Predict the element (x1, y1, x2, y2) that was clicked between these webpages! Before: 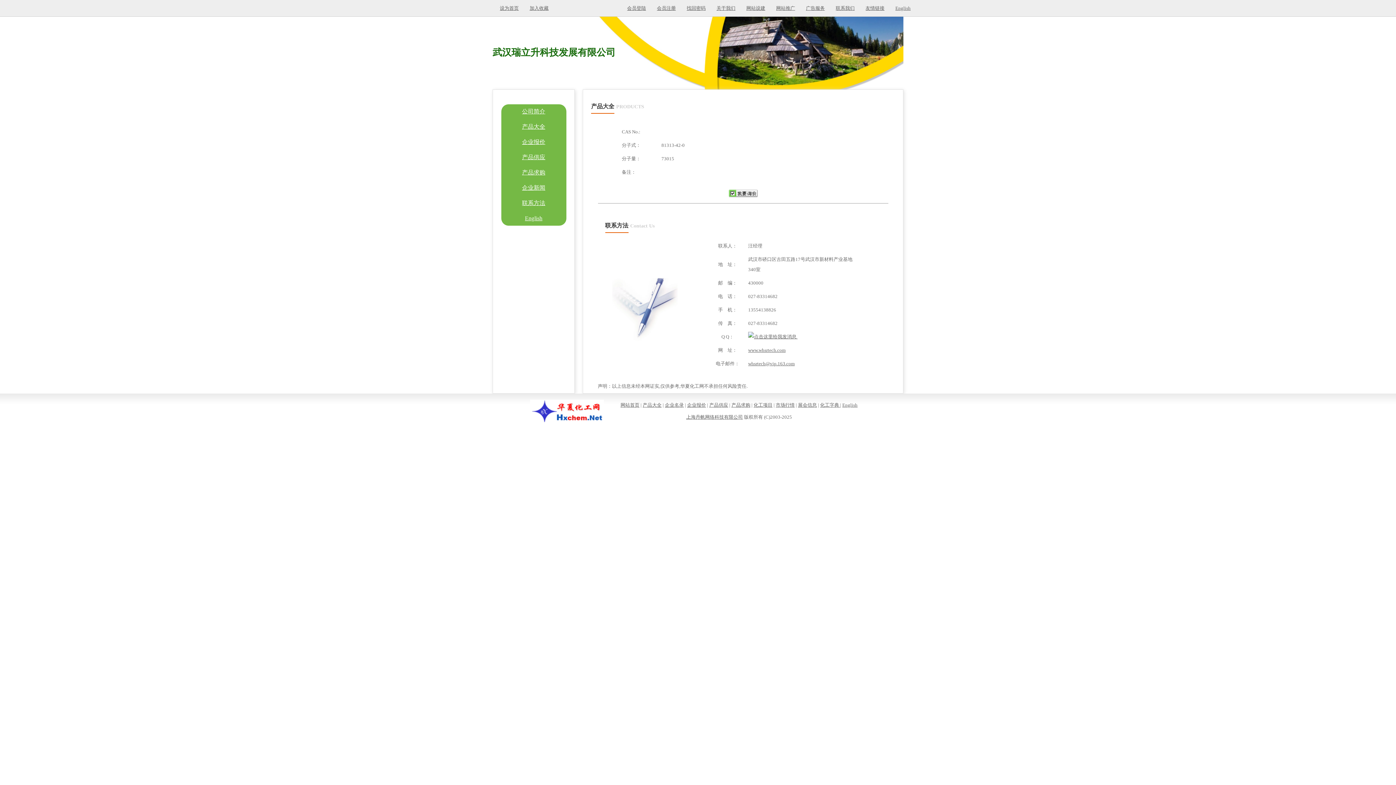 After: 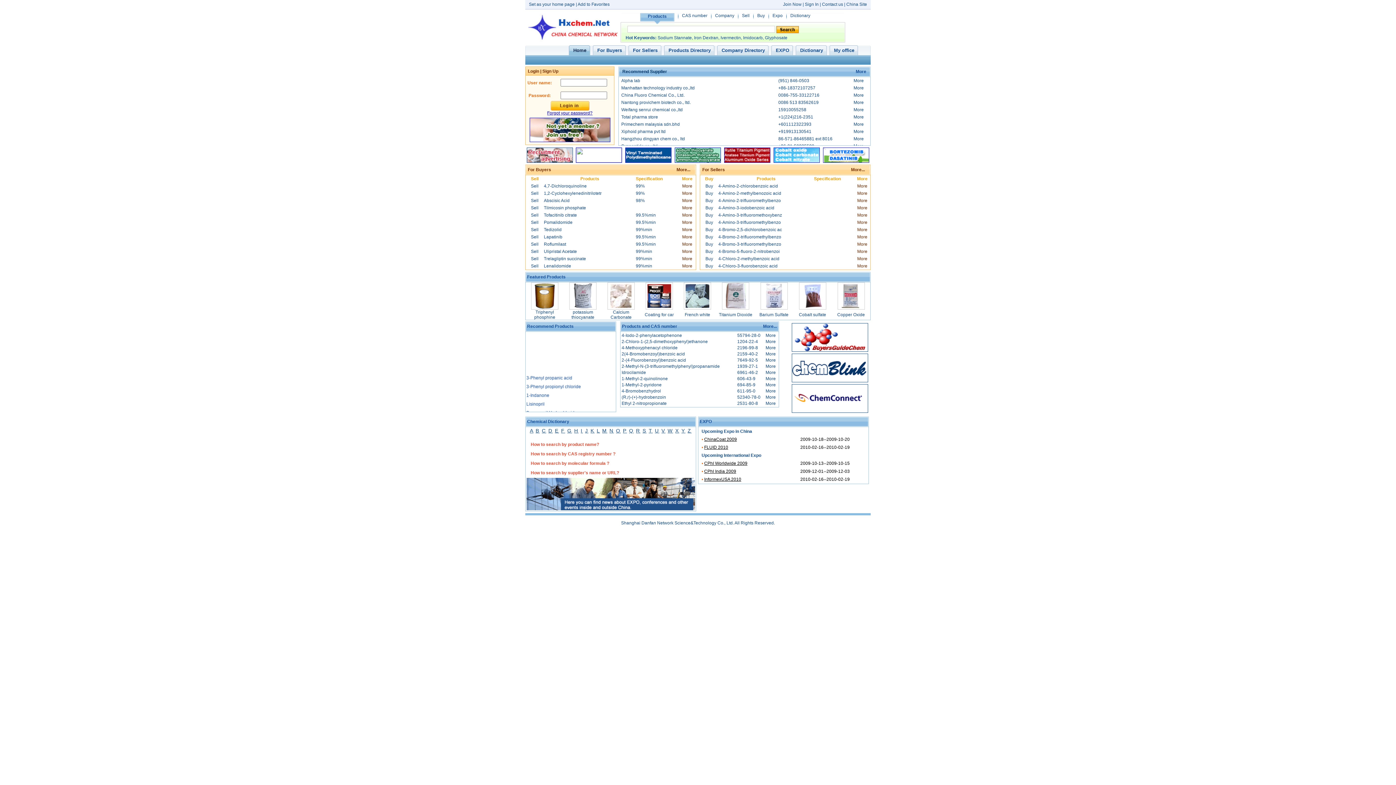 Action: bbox: (842, 402, 857, 408) label: English